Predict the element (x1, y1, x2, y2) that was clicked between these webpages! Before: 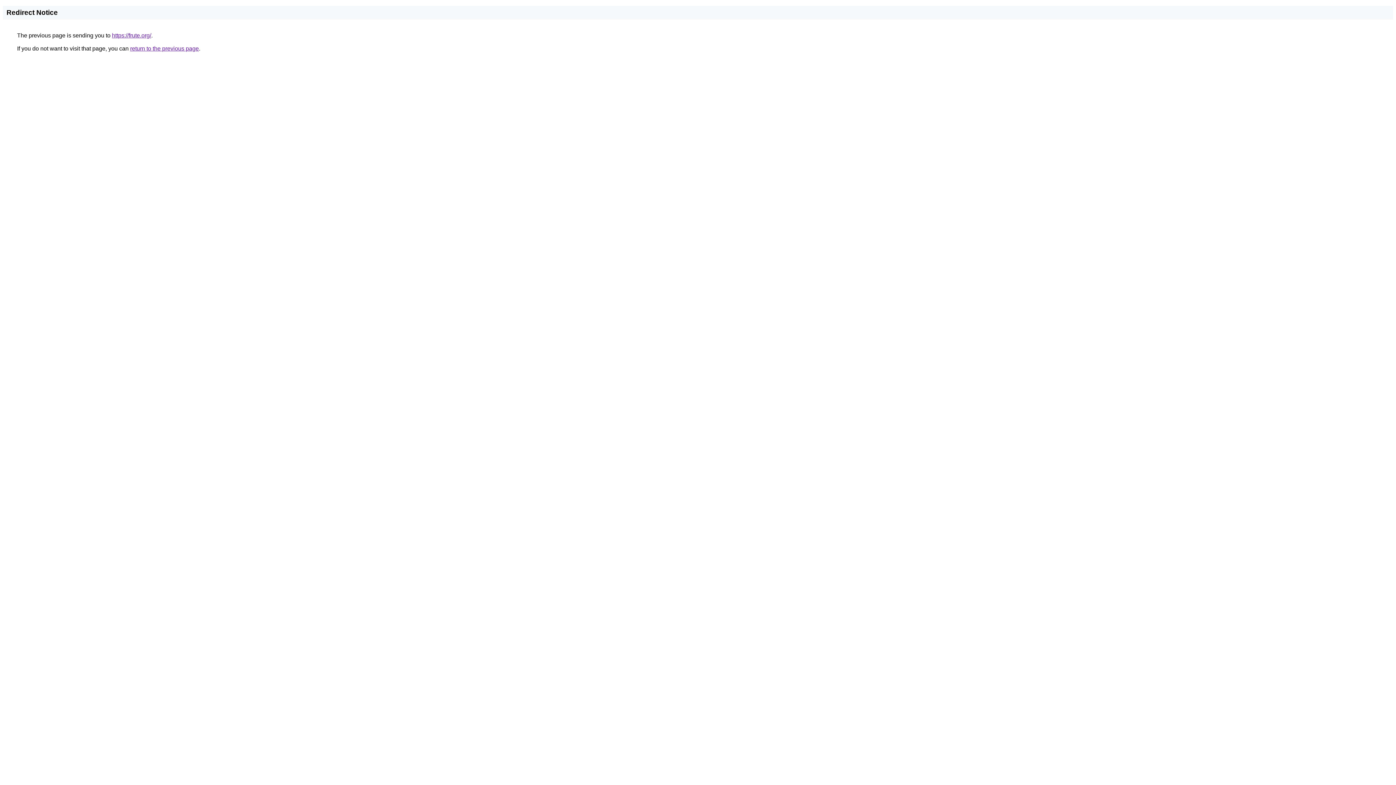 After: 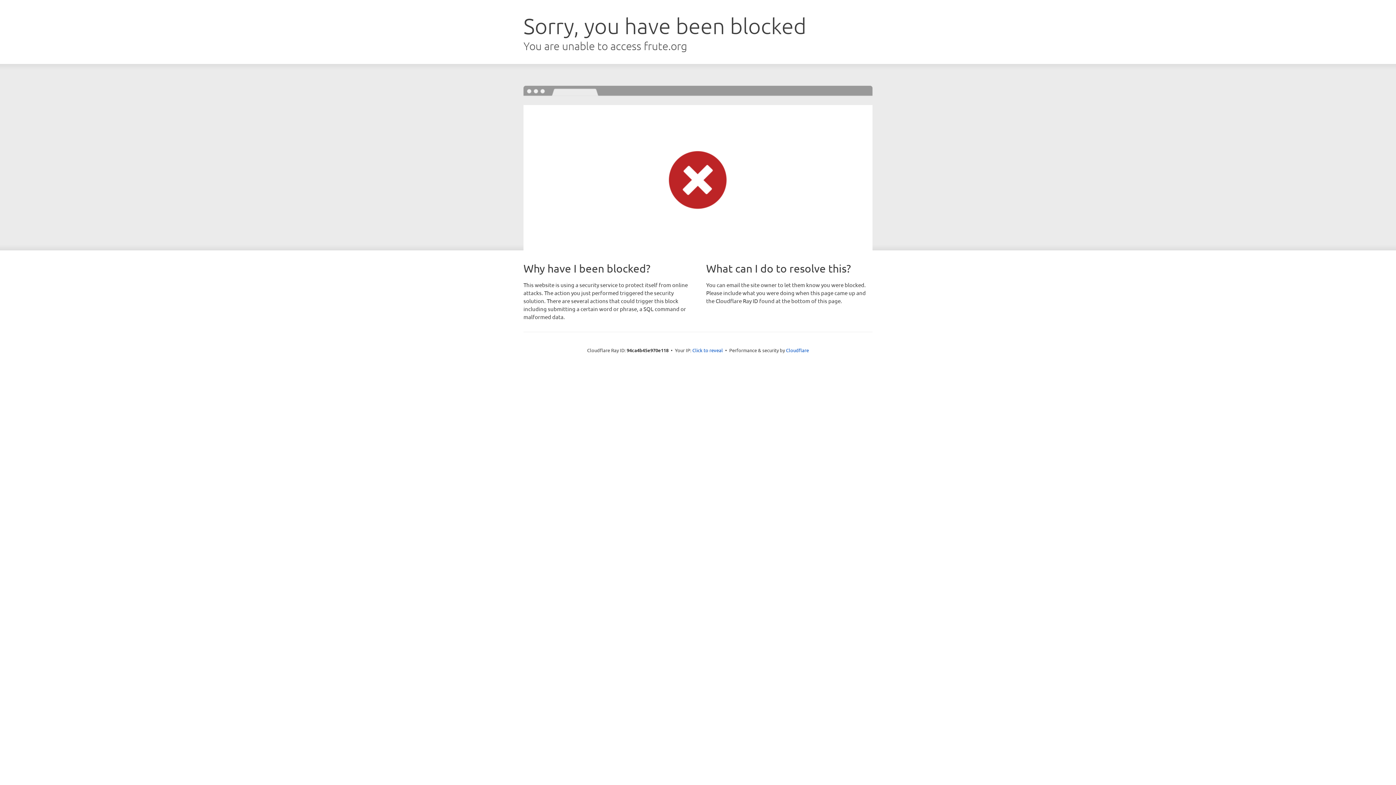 Action: label: https://frute.org/ bbox: (112, 32, 151, 38)